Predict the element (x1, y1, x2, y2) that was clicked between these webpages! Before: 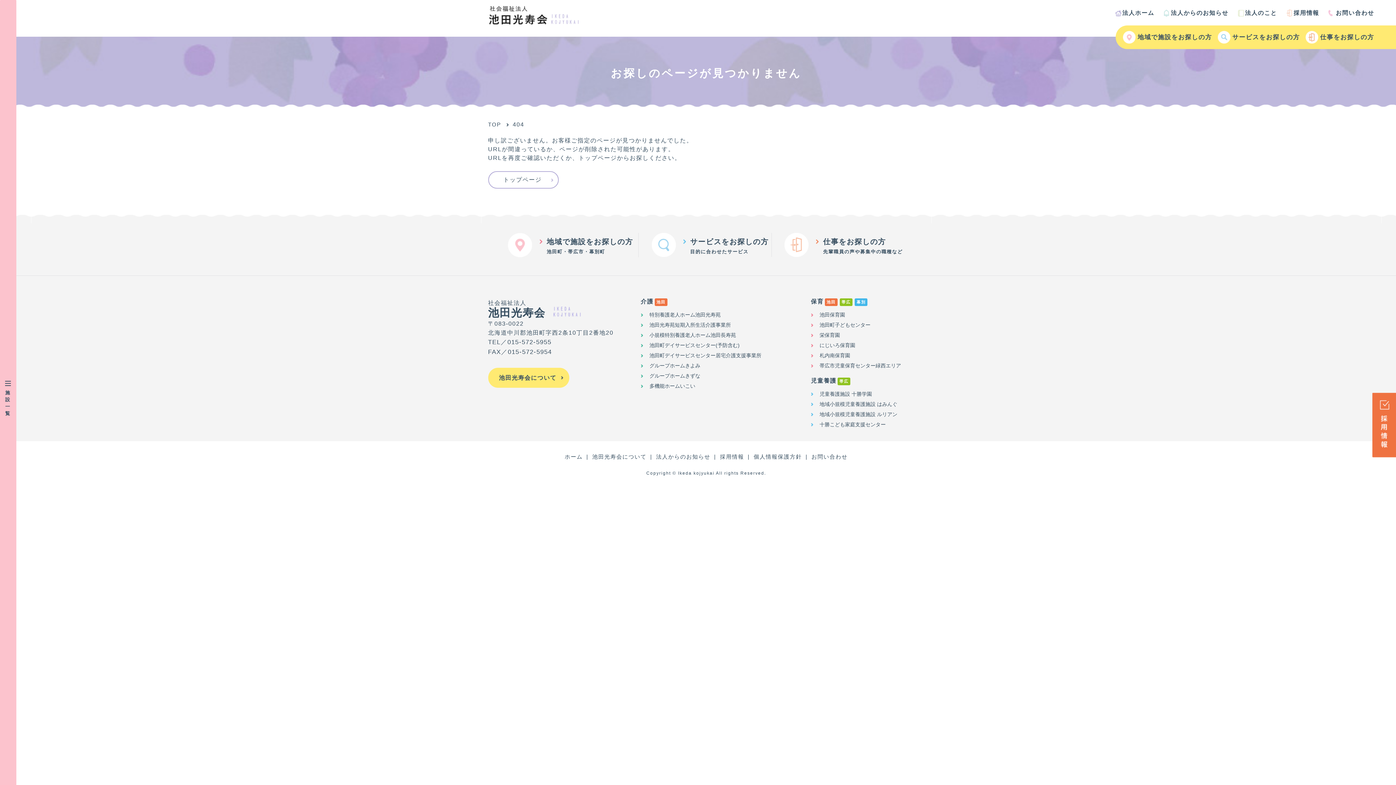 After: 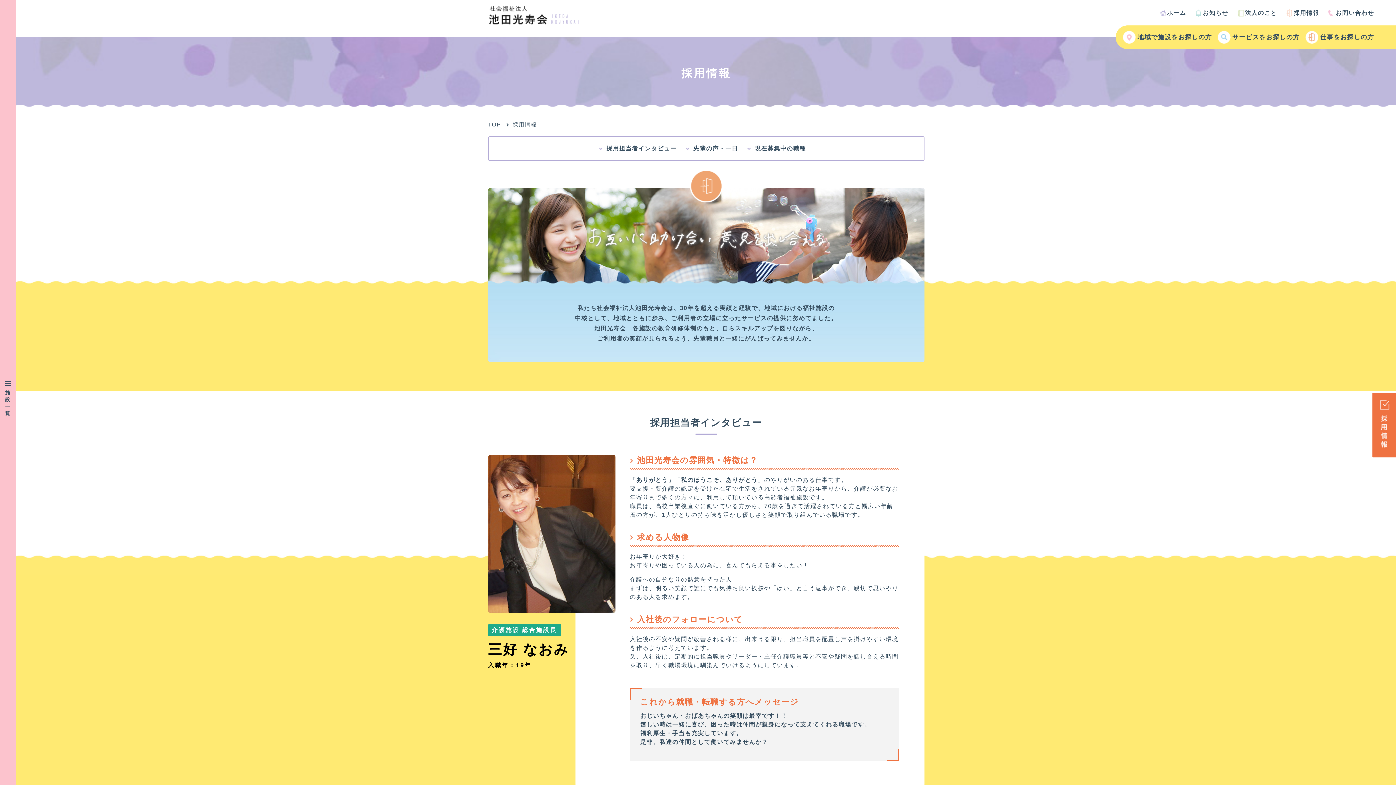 Action: bbox: (1372, 452, 1396, 458)